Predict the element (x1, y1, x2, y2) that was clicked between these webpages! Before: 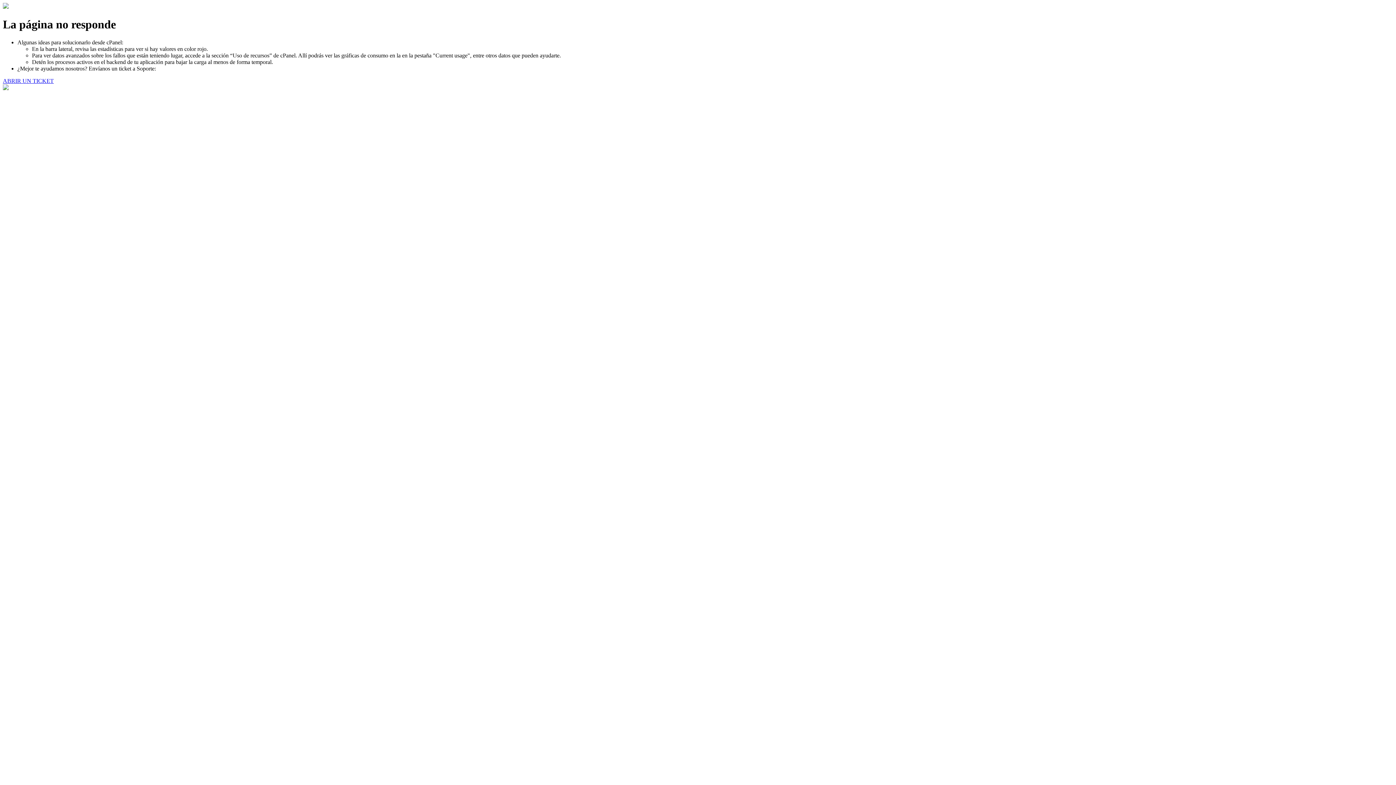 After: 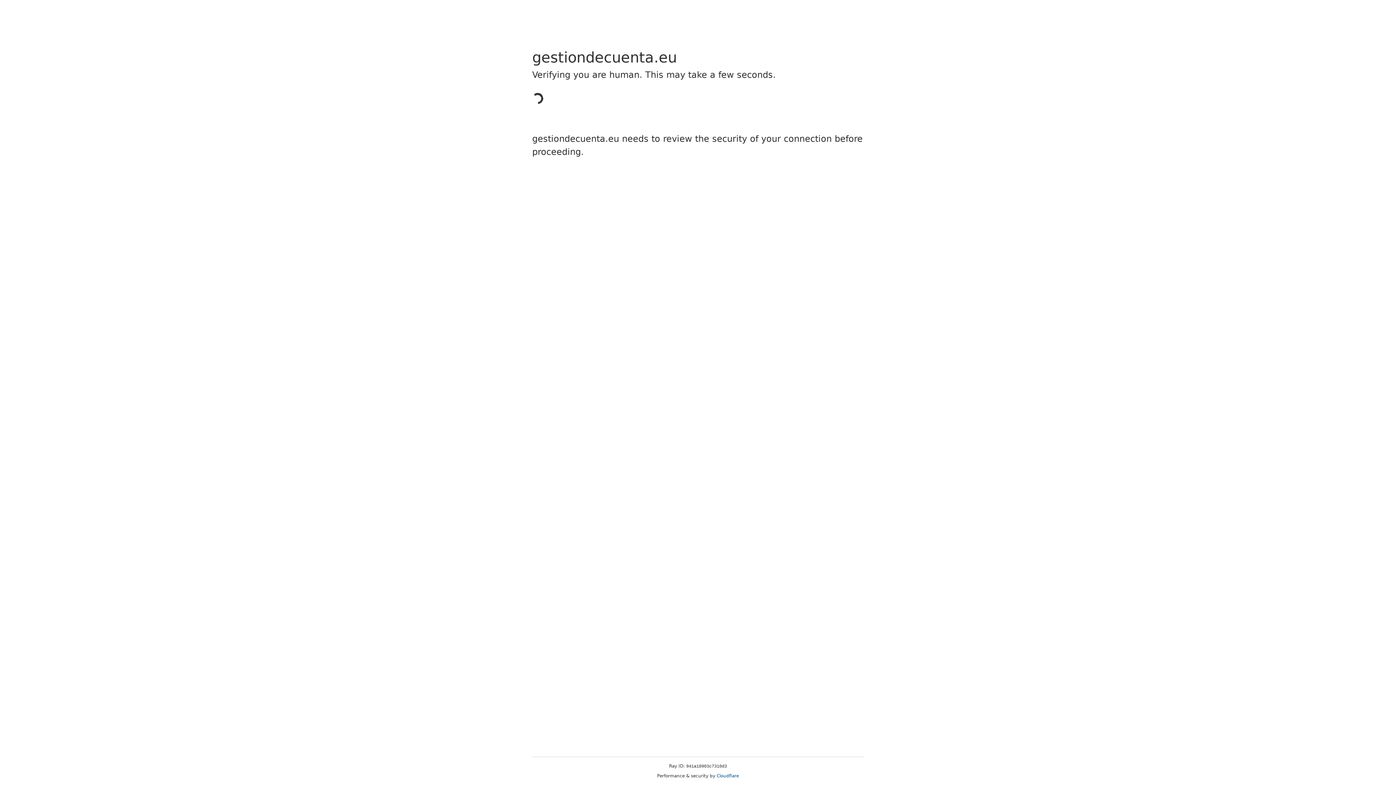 Action: label: ABRIR UN TICKET bbox: (2, 77, 53, 83)